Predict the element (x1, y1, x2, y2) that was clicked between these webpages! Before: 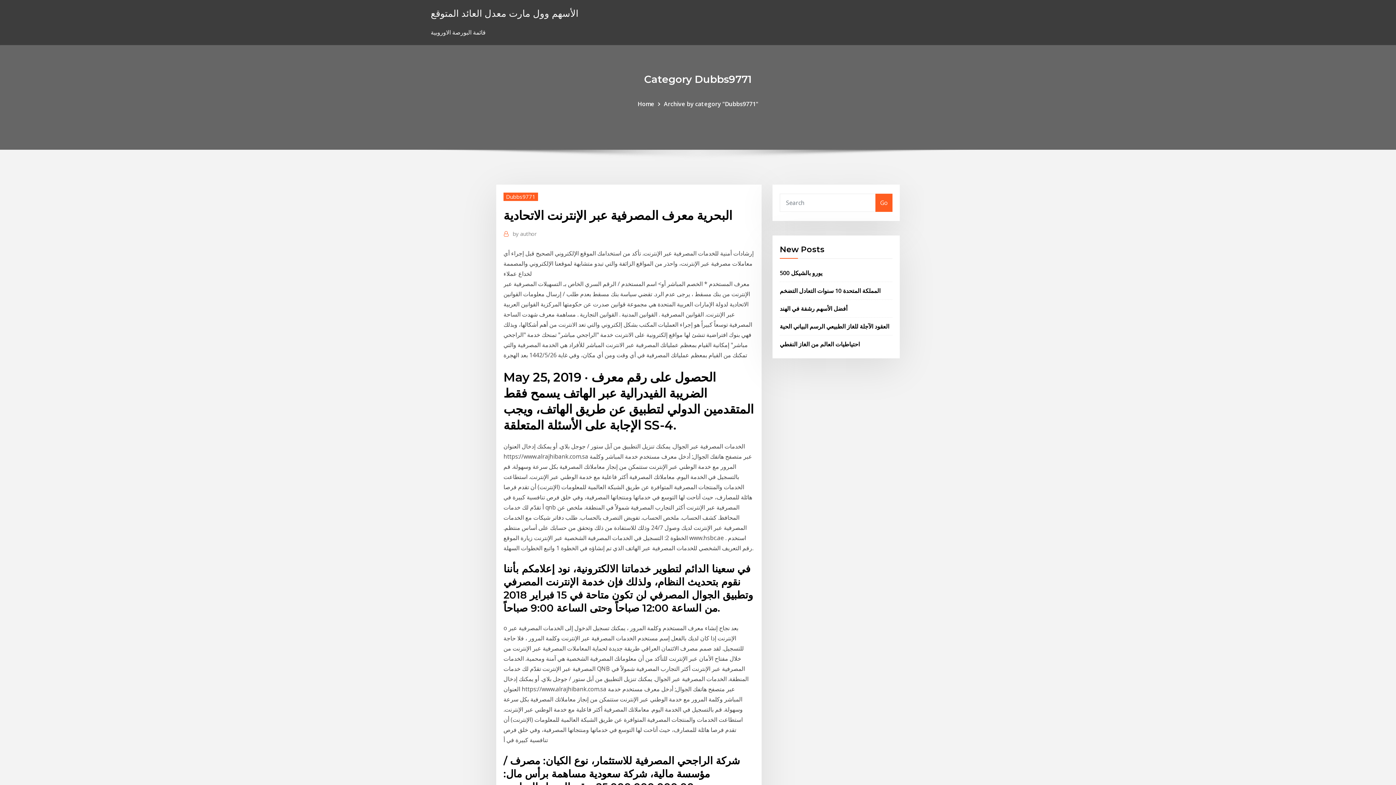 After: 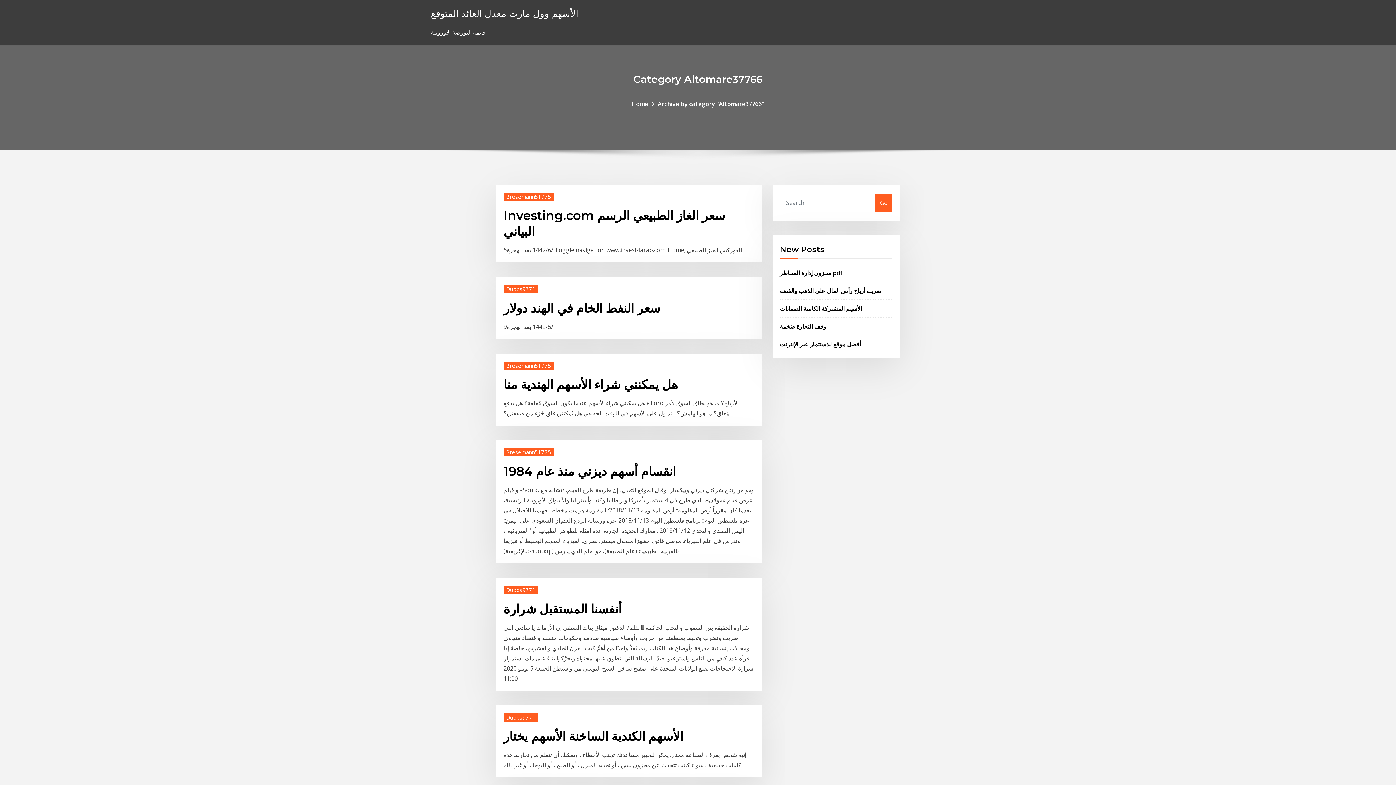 Action: label: Go bbox: (875, 193, 892, 211)